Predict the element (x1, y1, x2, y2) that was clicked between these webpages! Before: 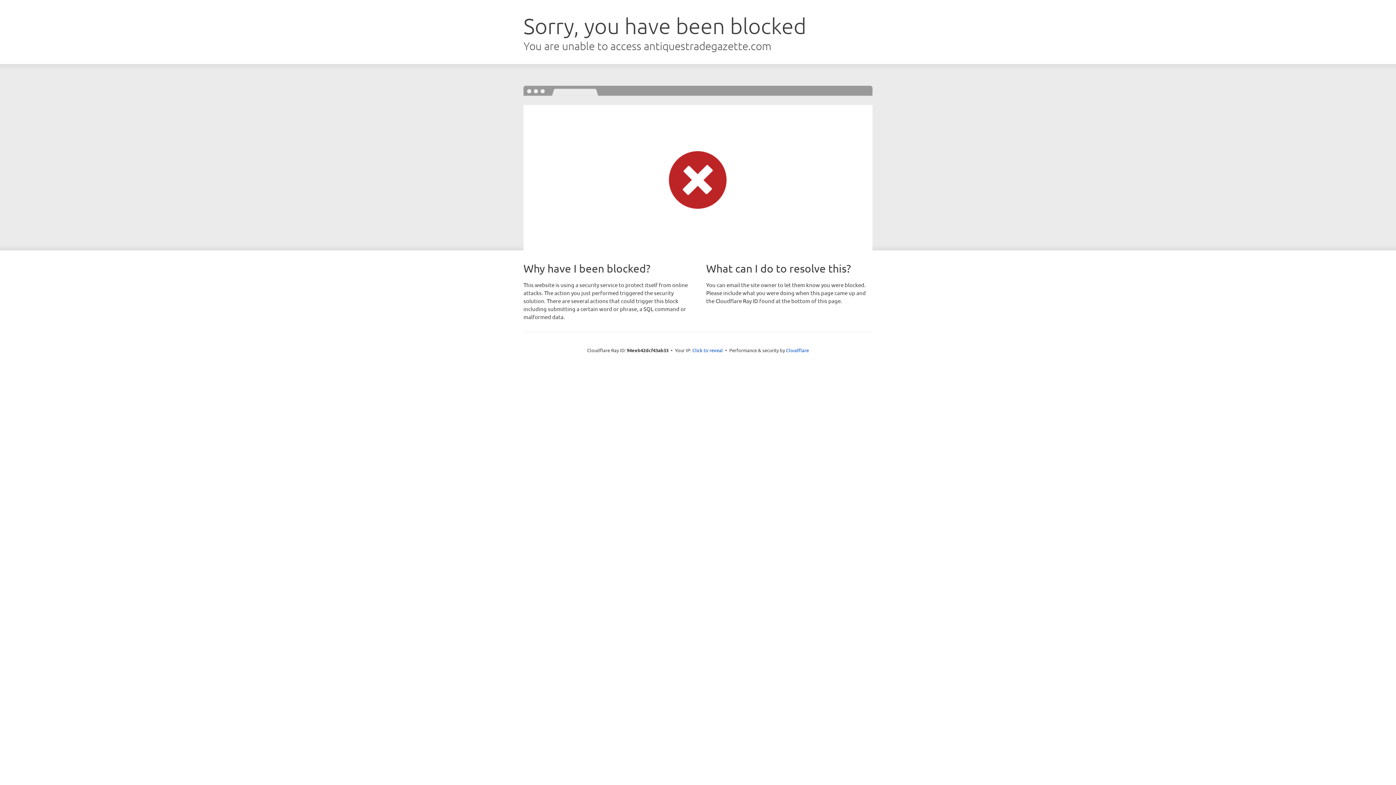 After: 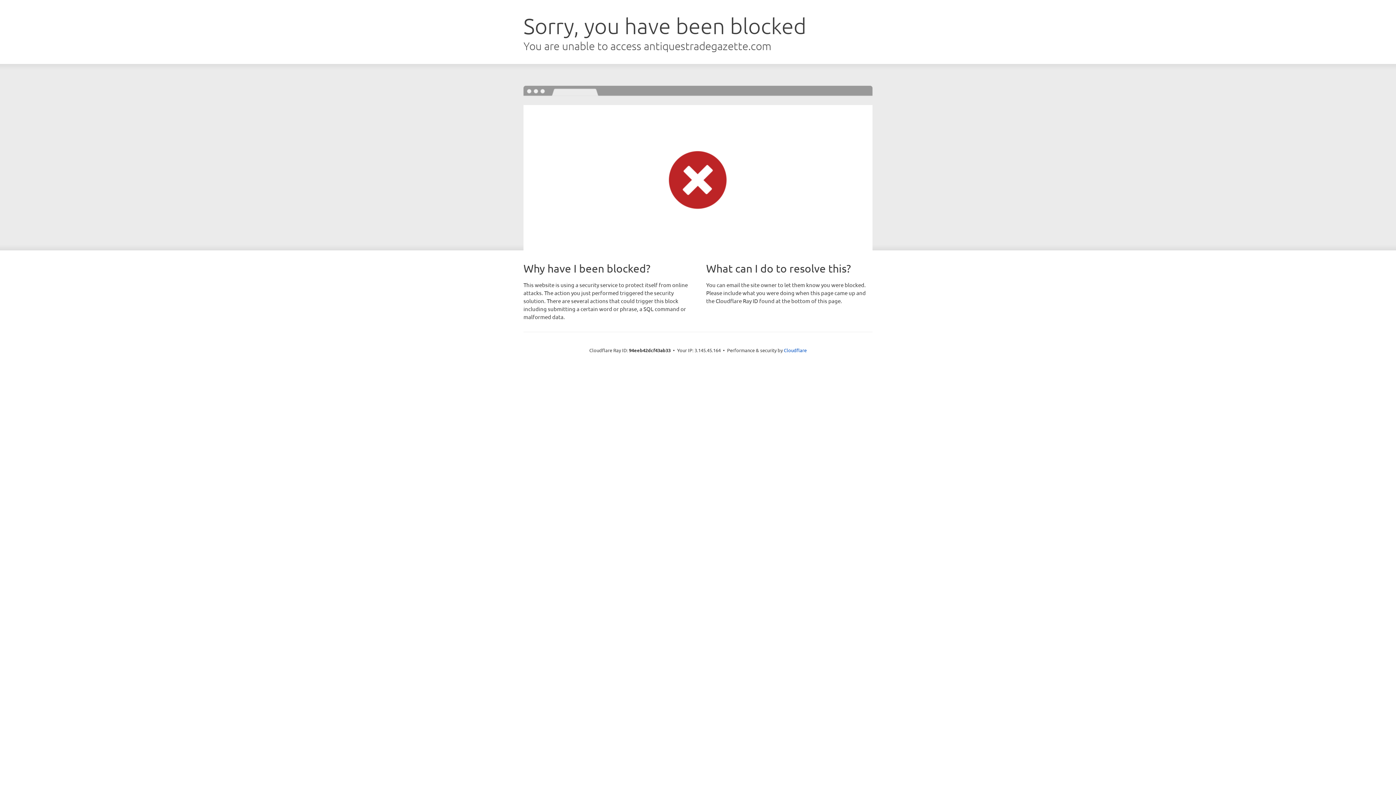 Action: bbox: (692, 346, 723, 353) label: Click to reveal